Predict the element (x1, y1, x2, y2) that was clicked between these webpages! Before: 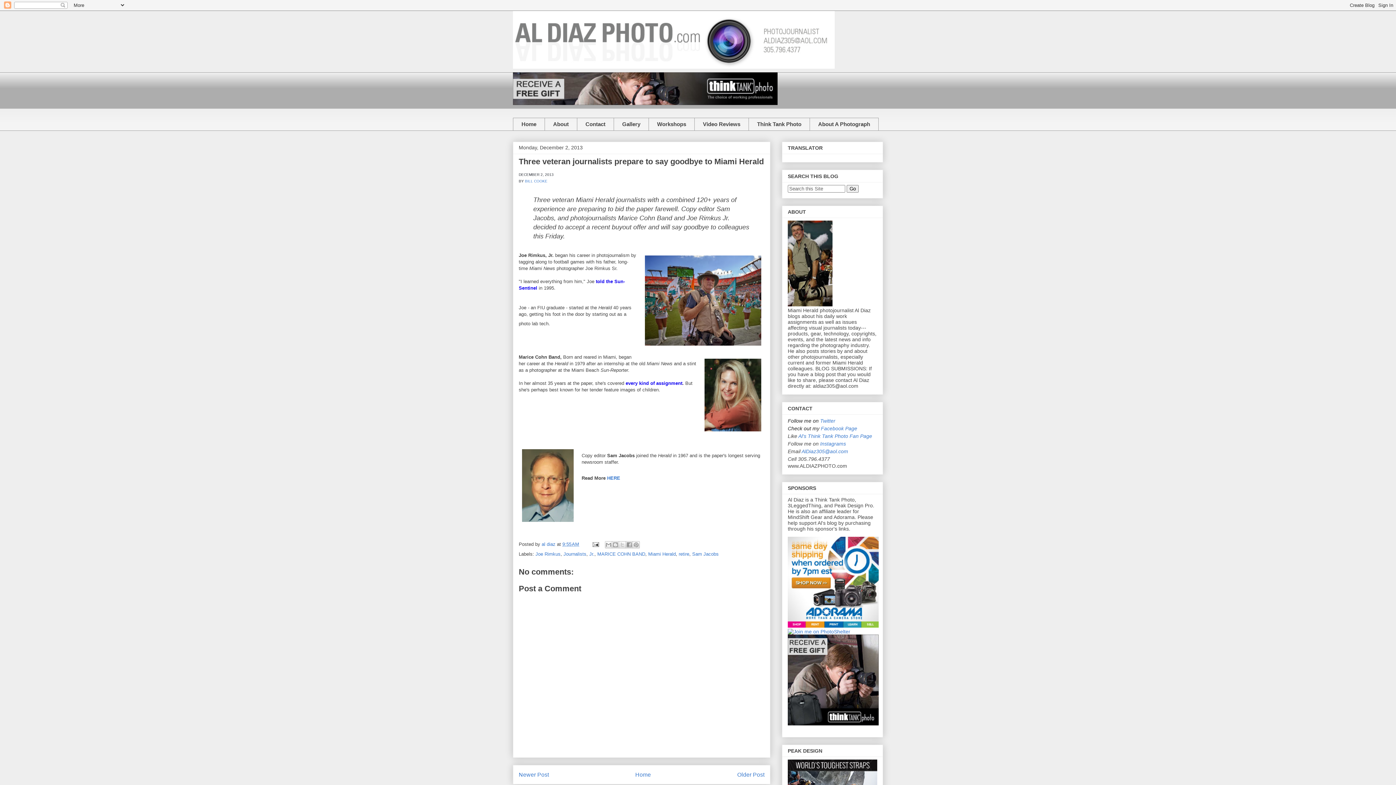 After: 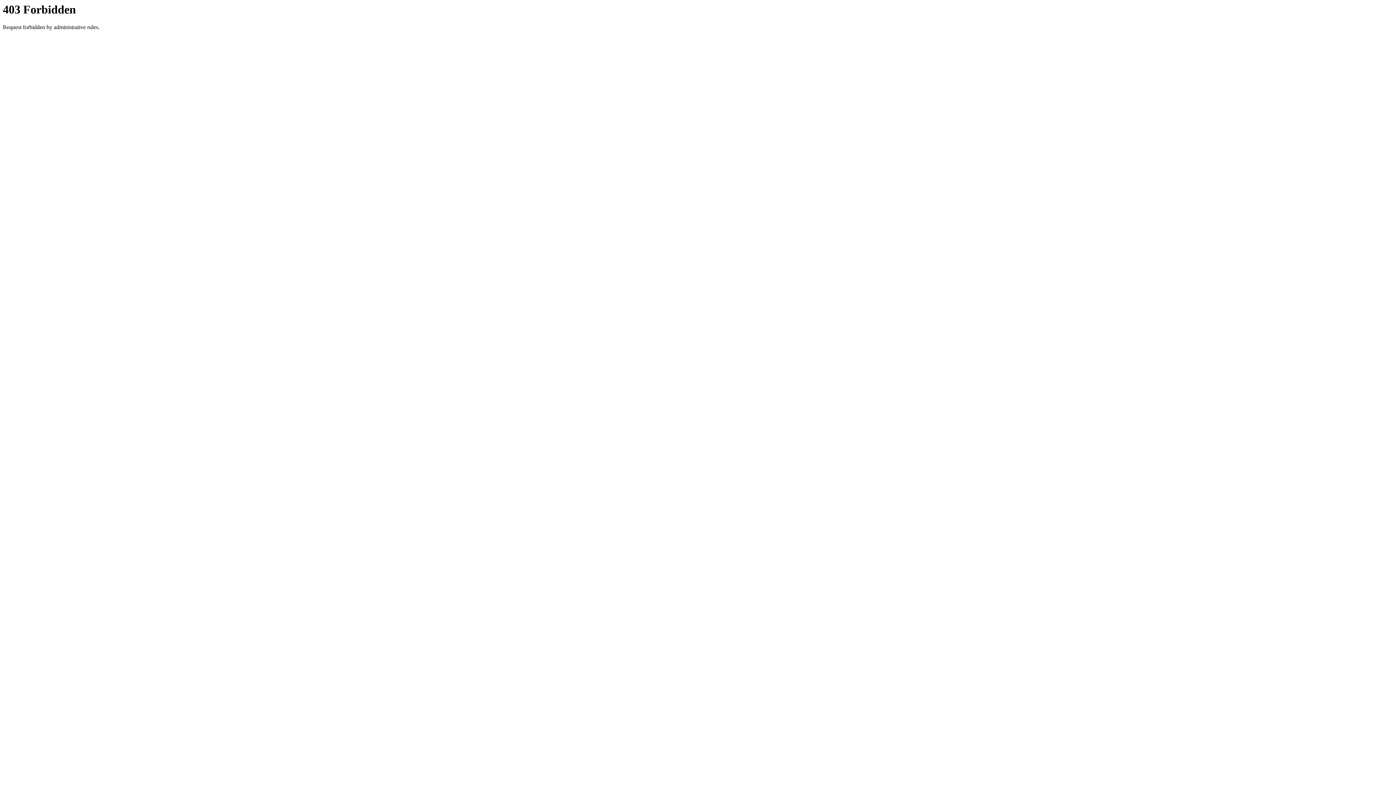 Action: bbox: (788, 301, 832, 307)